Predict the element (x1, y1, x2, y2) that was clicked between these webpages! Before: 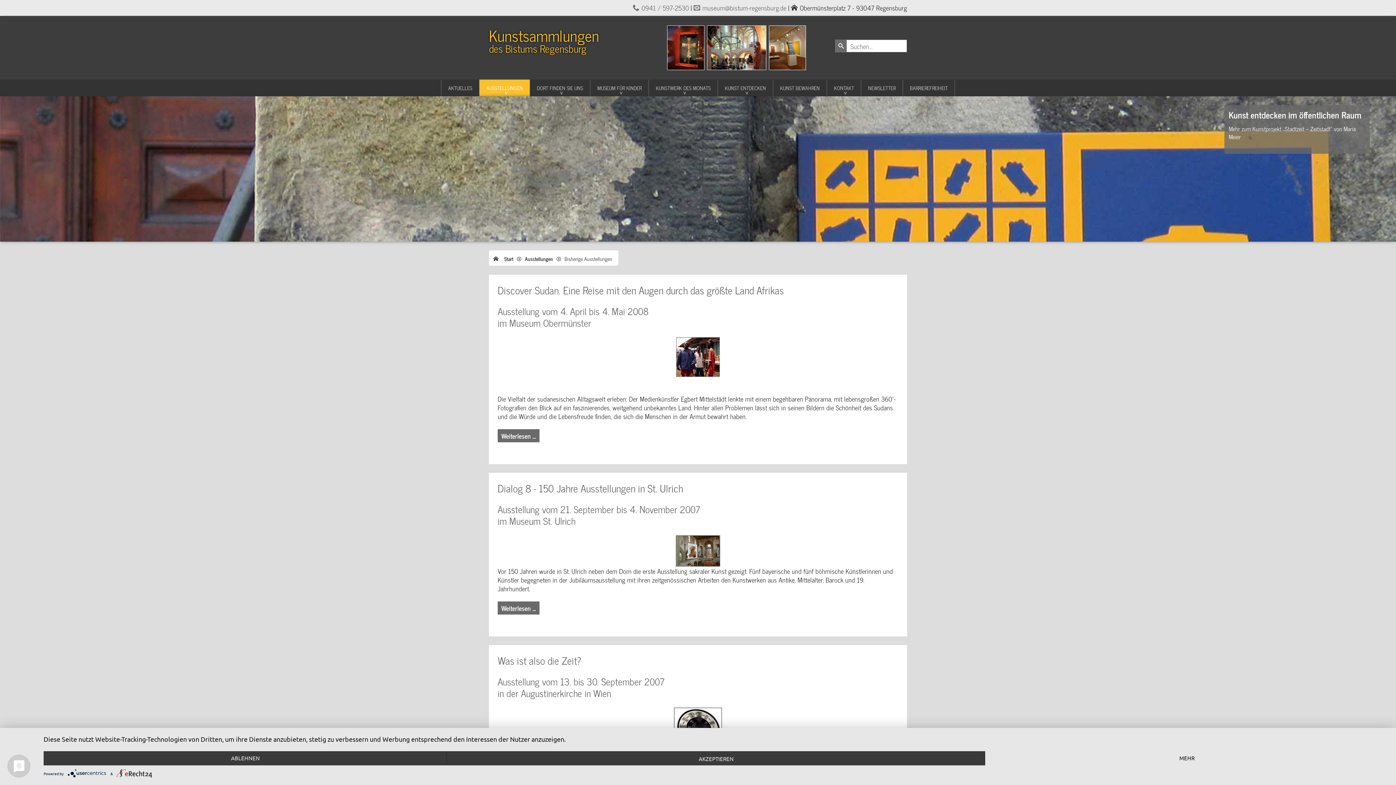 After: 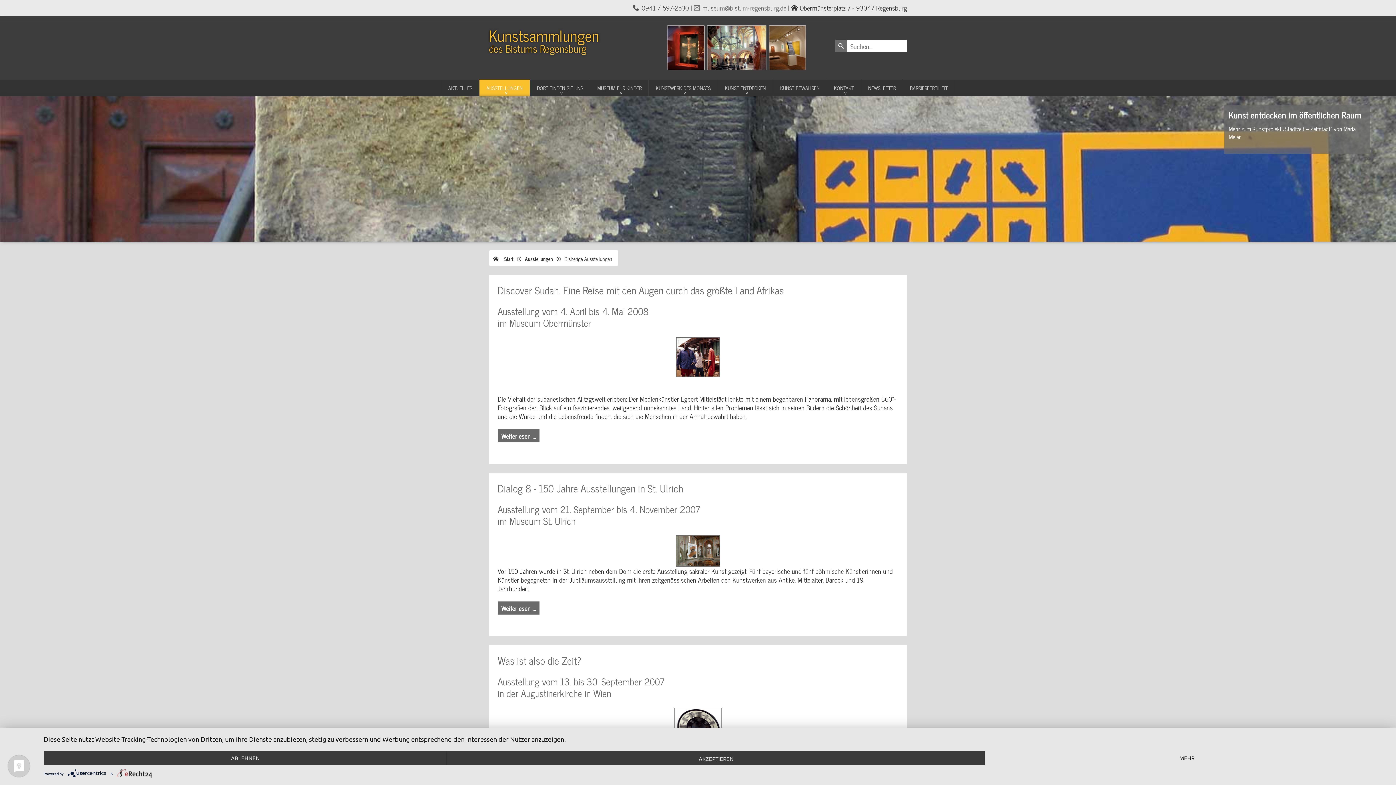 Action: bbox: (633, 2, 689, 13) label: 0941 / 597-2530